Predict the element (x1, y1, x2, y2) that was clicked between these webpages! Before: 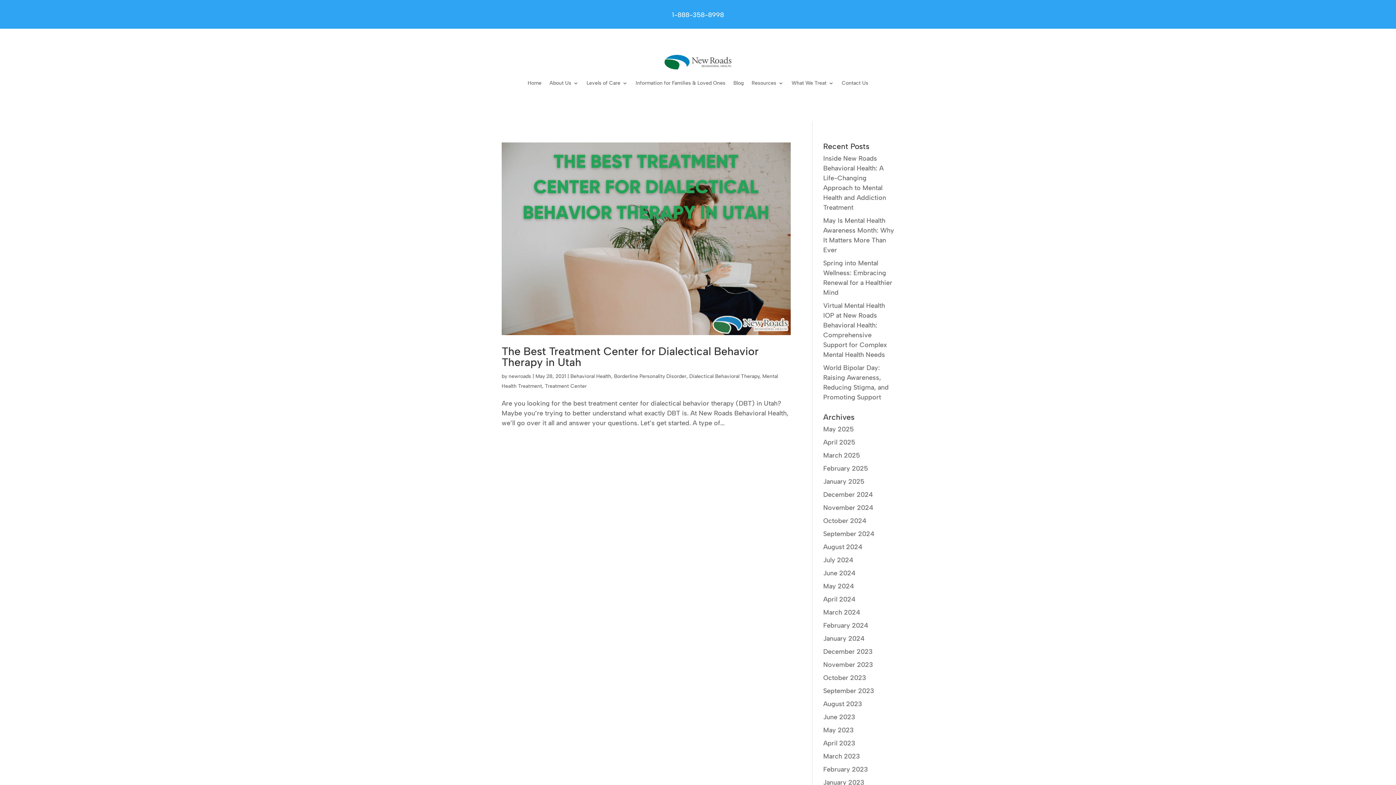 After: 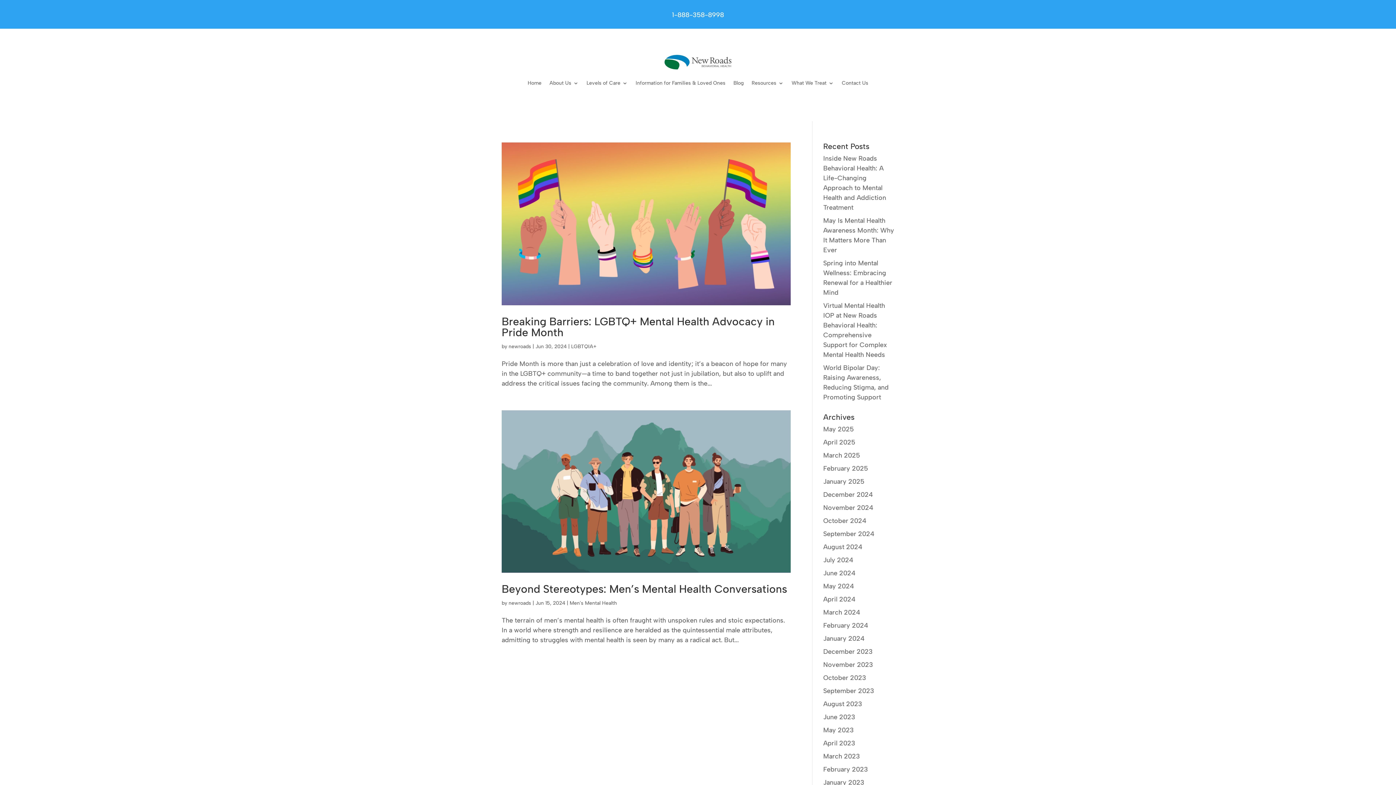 Action: label: June 2024 bbox: (823, 569, 855, 577)